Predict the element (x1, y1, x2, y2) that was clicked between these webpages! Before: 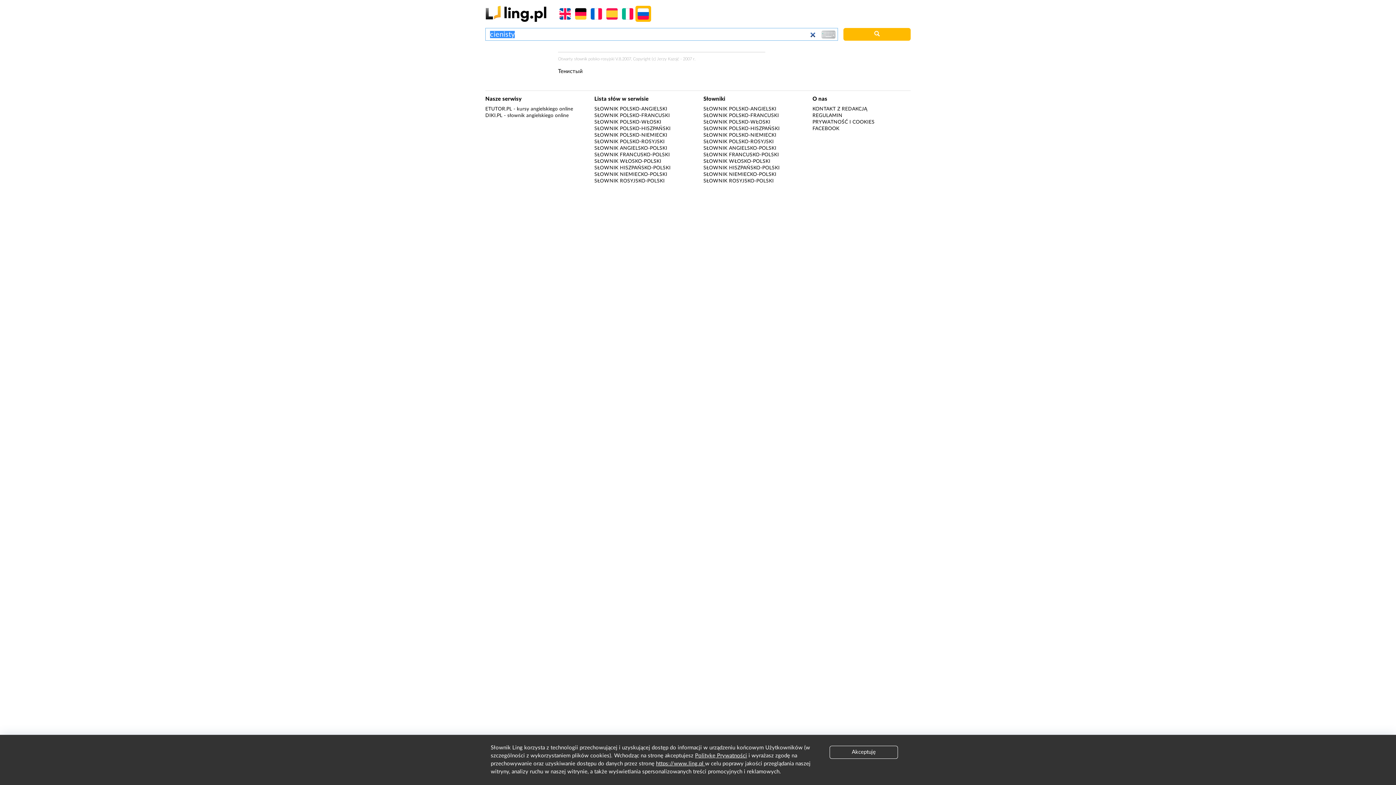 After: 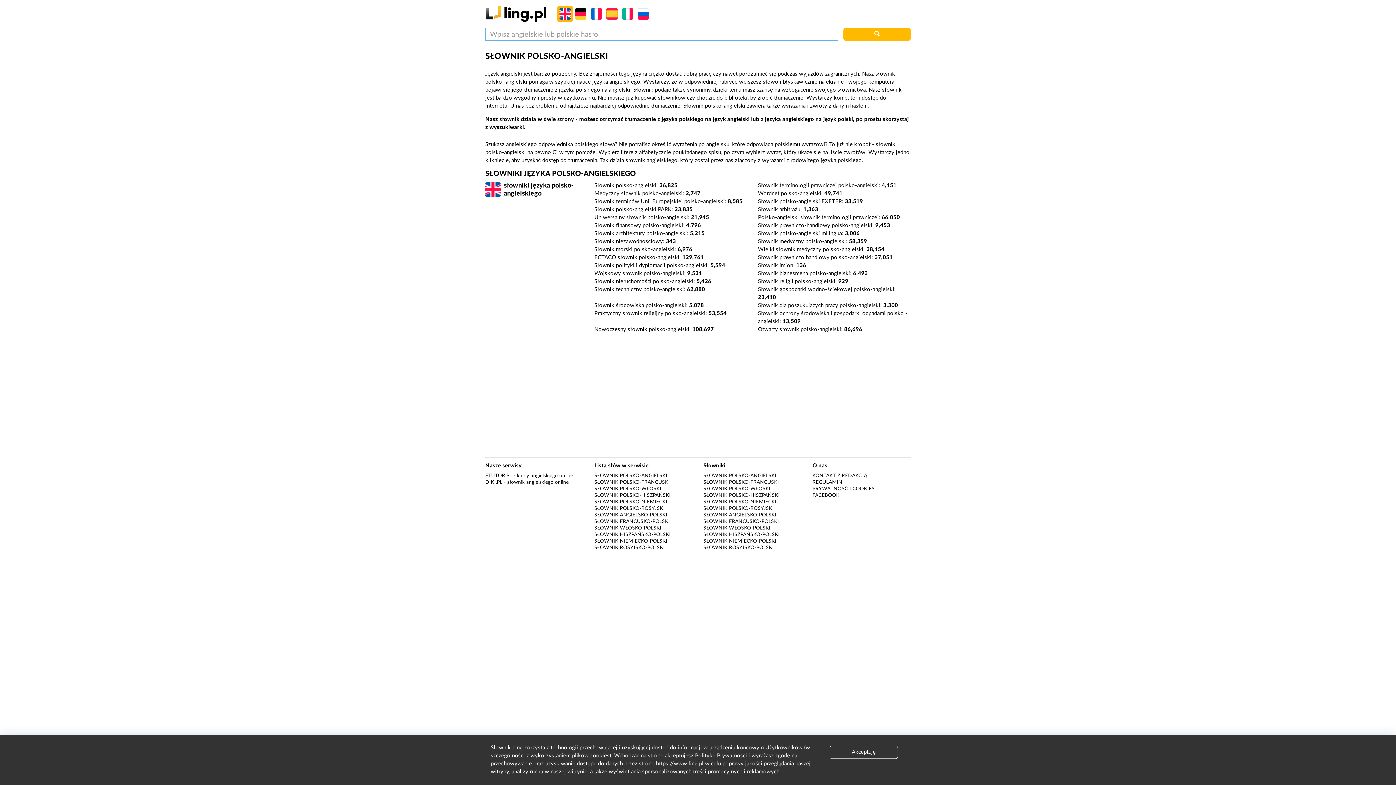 Action: label: SŁOWNIK POLSKO-ANGIELSKI bbox: (703, 106, 776, 111)